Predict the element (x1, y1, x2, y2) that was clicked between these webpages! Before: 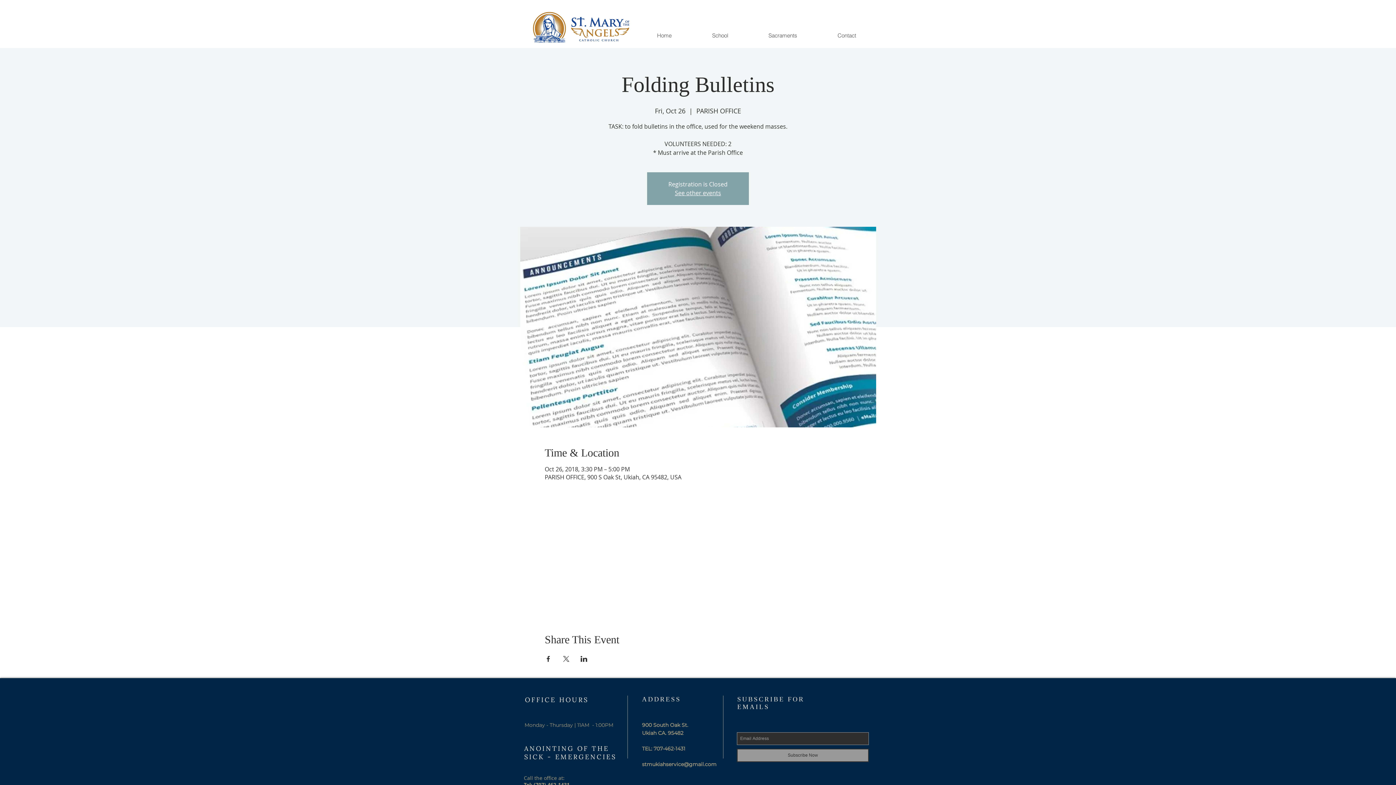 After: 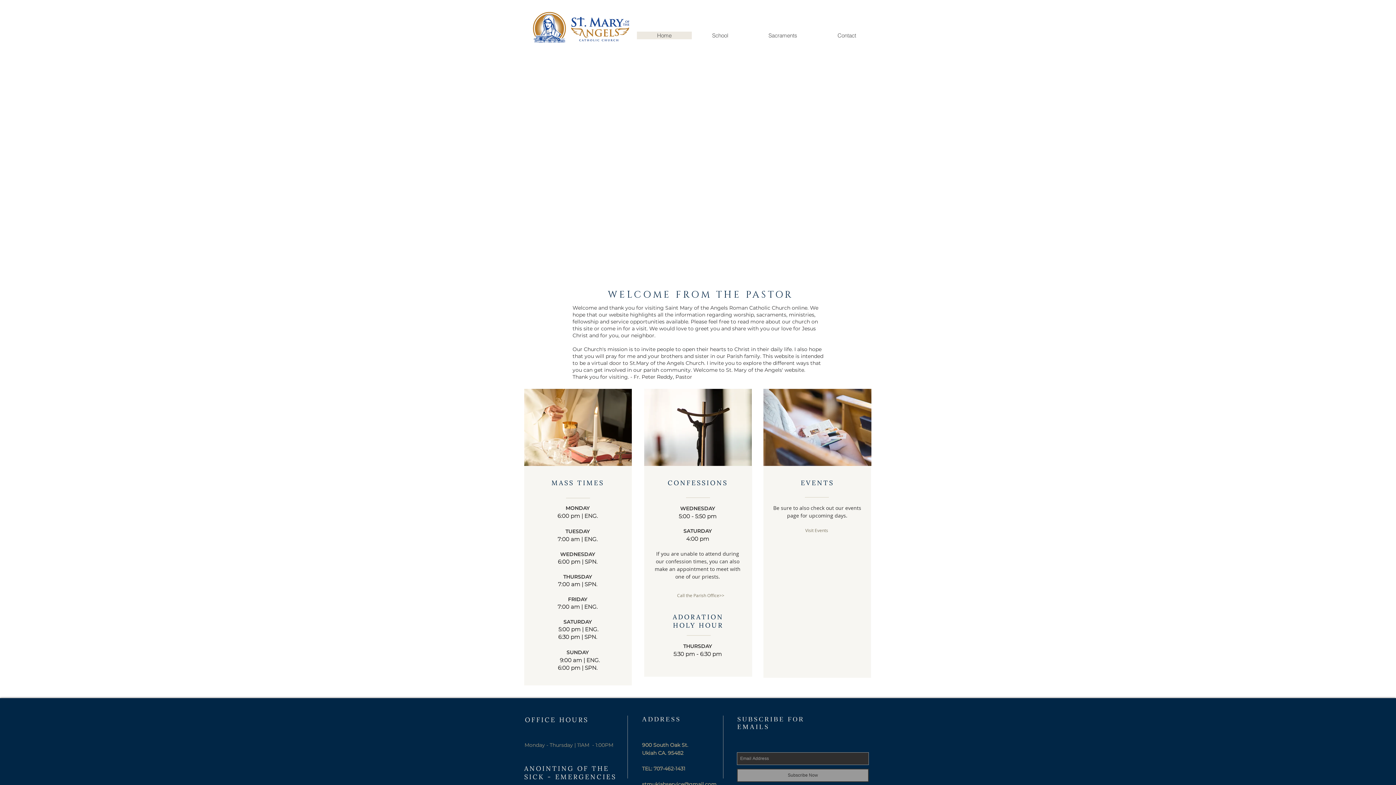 Action: bbox: (637, 31, 692, 39) label: Home